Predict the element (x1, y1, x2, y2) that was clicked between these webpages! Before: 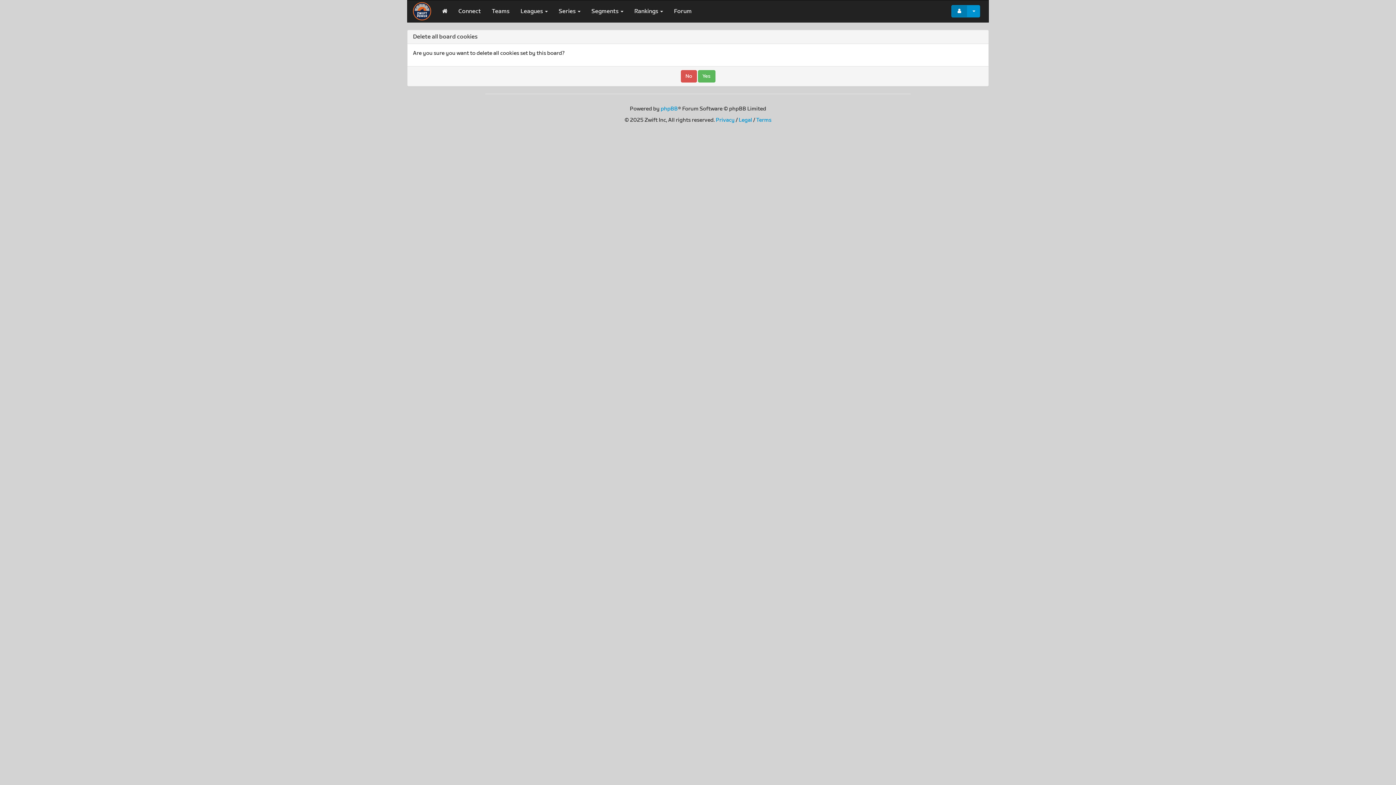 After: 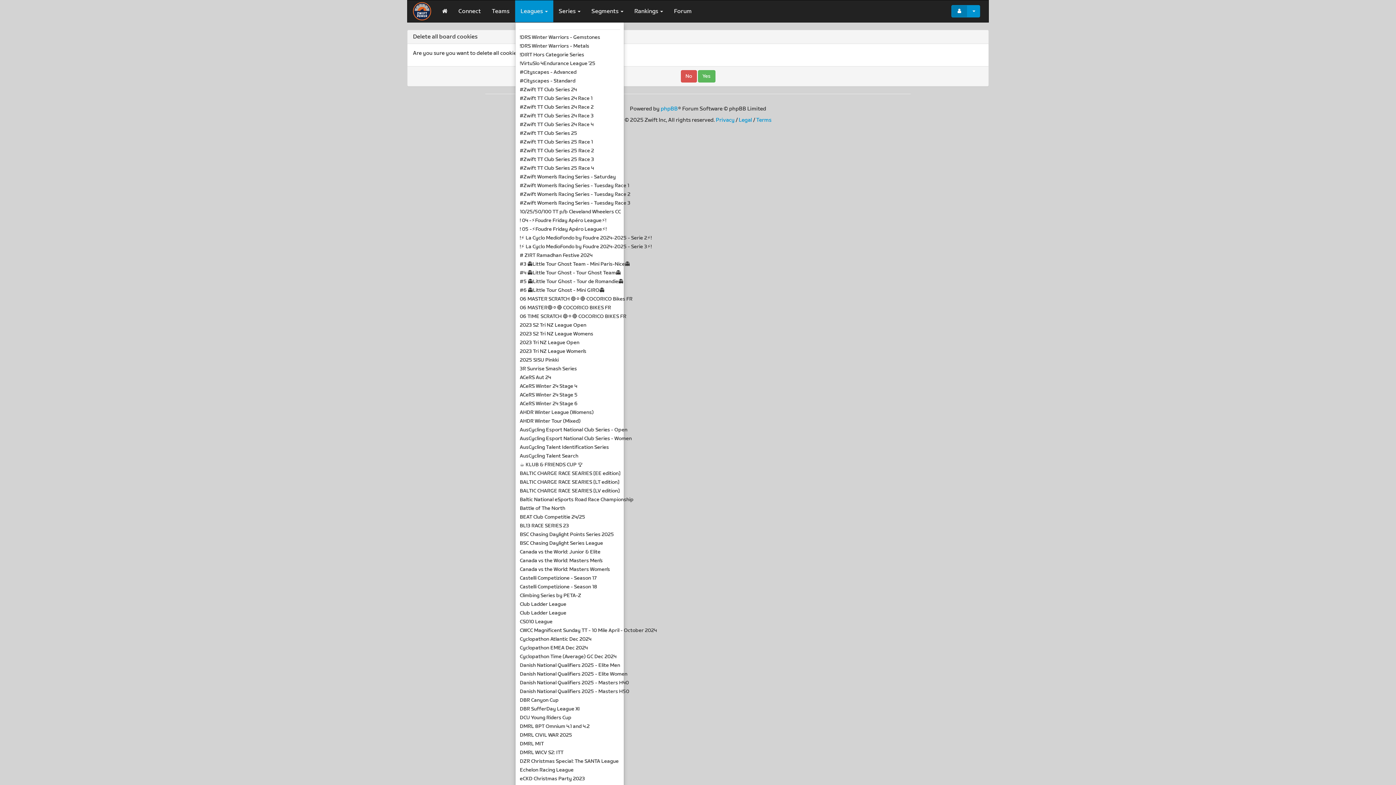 Action: label: Leagues  bbox: (515, 0, 553, 22)